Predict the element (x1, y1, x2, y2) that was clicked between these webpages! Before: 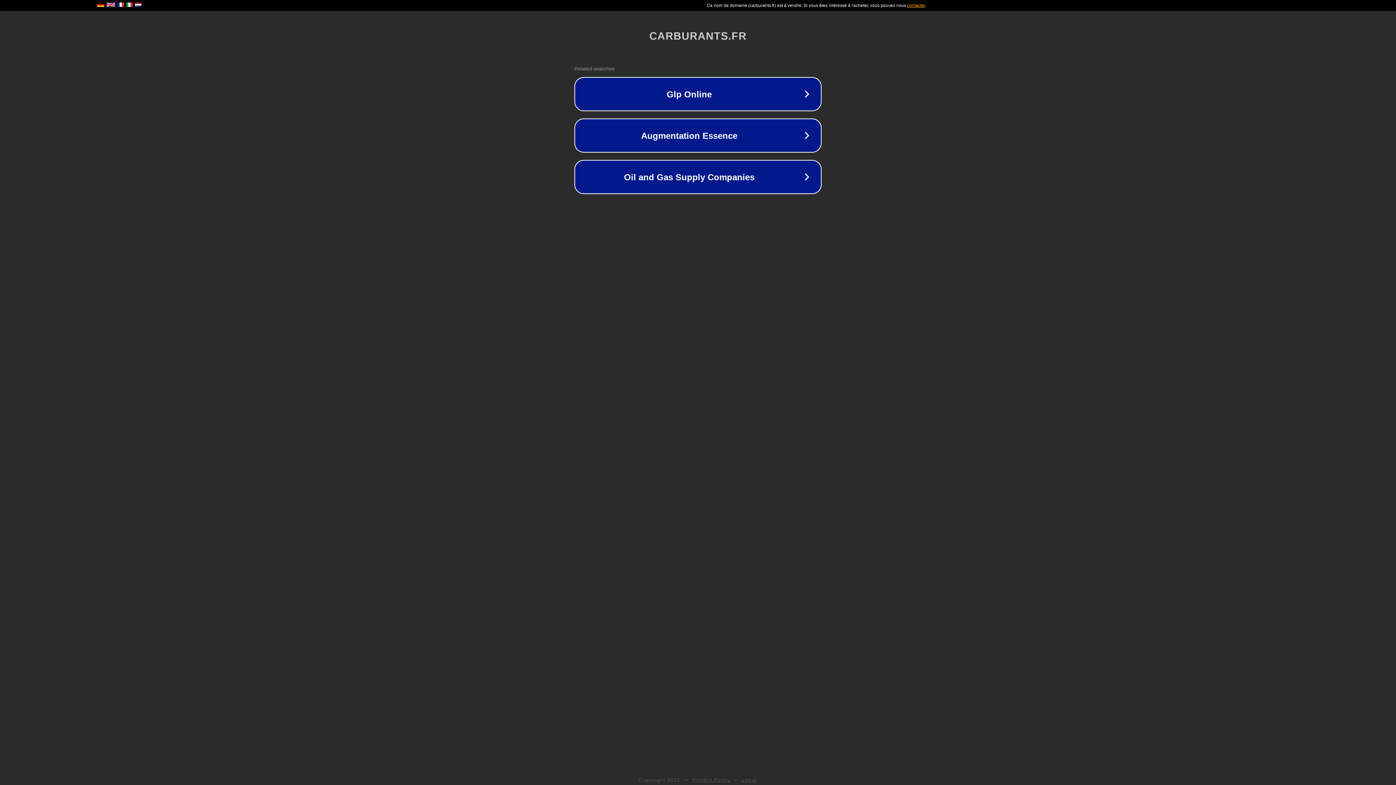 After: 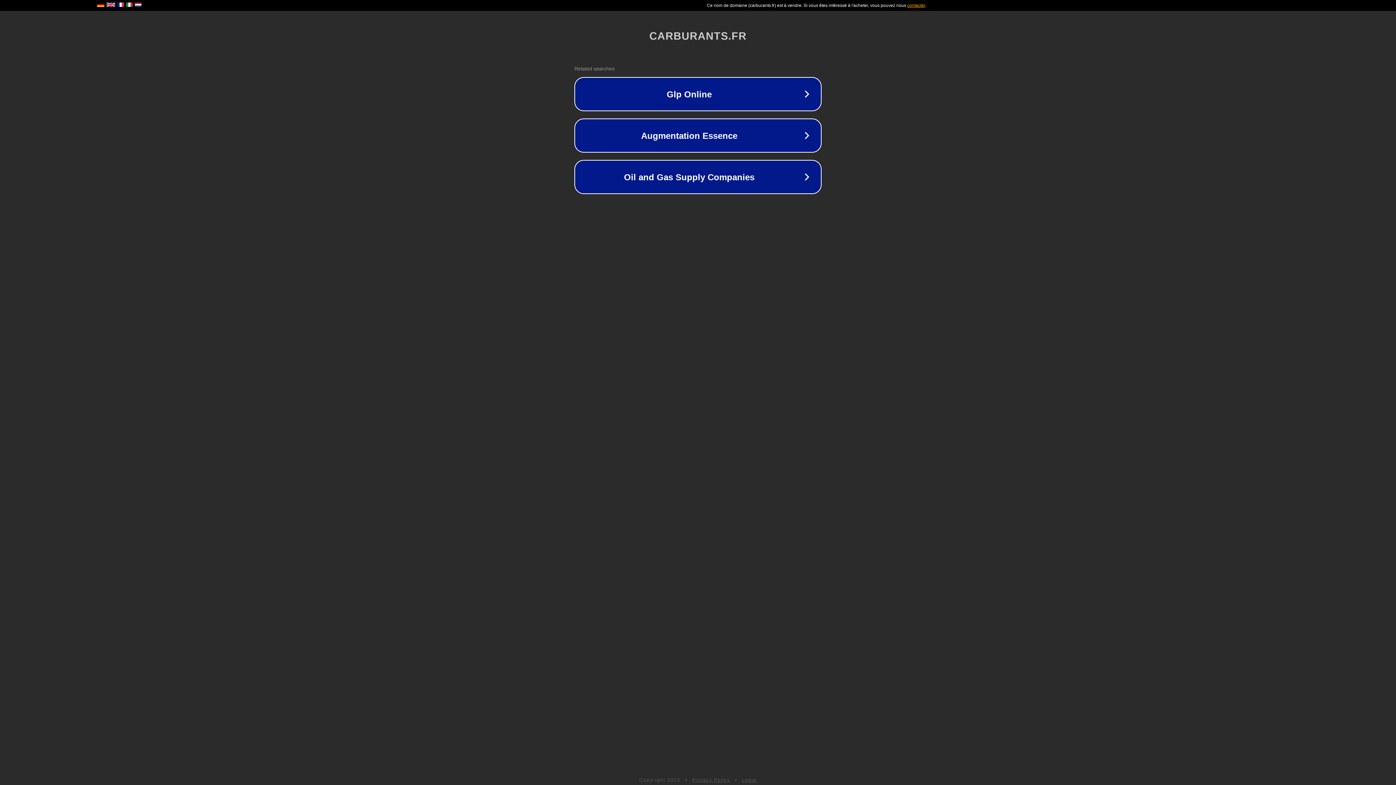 Action: label: Legal bbox: (742, 777, 757, 783)